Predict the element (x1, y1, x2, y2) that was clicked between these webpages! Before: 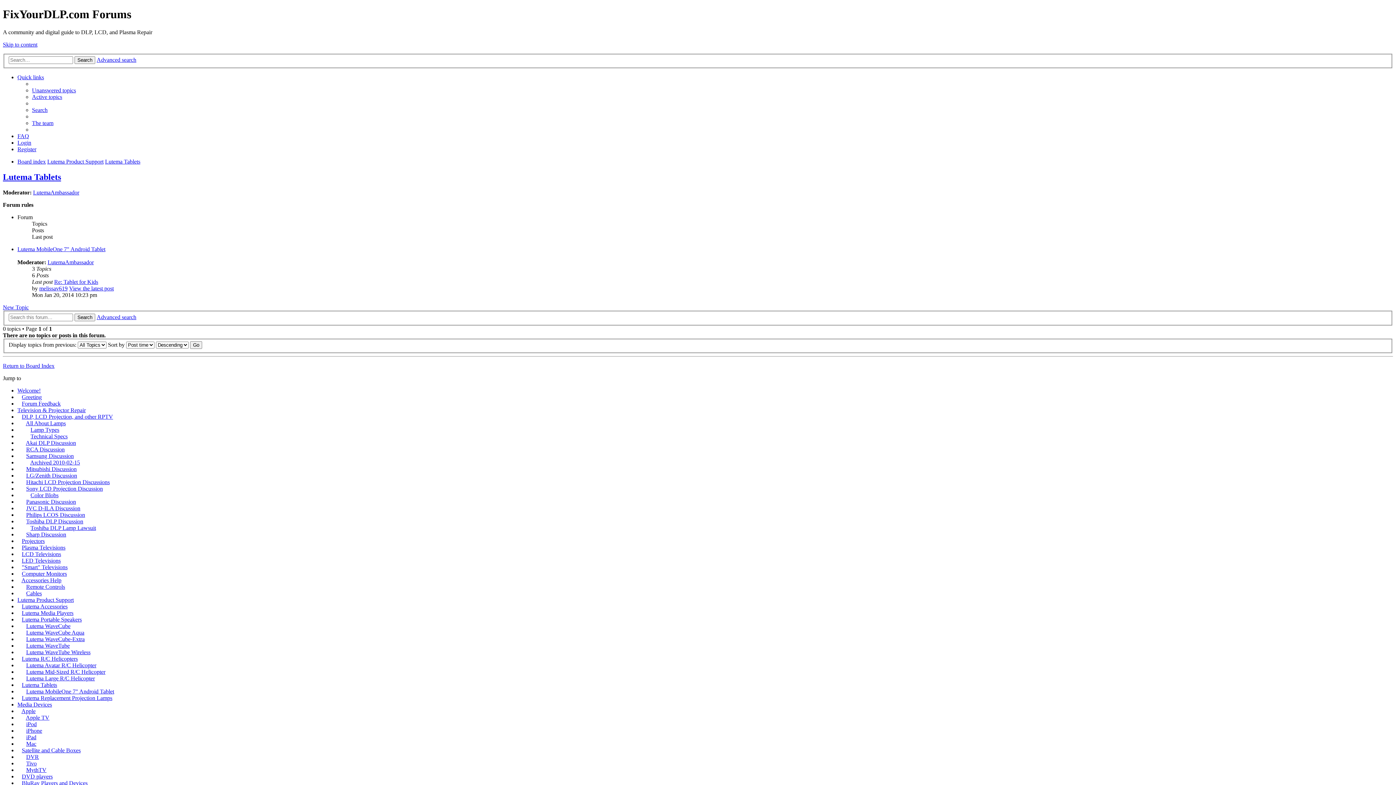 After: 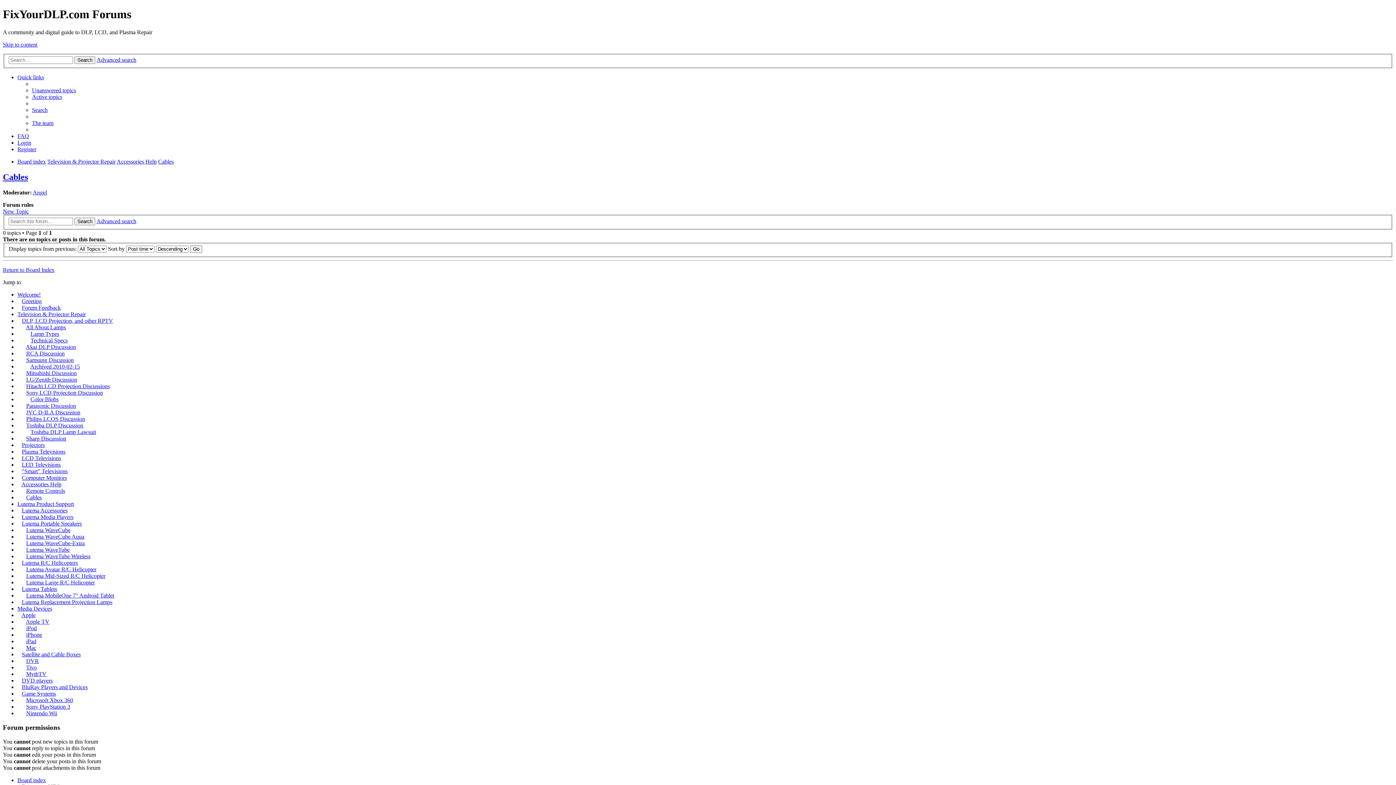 Action: bbox: (26, 590, 41, 596) label: Cables